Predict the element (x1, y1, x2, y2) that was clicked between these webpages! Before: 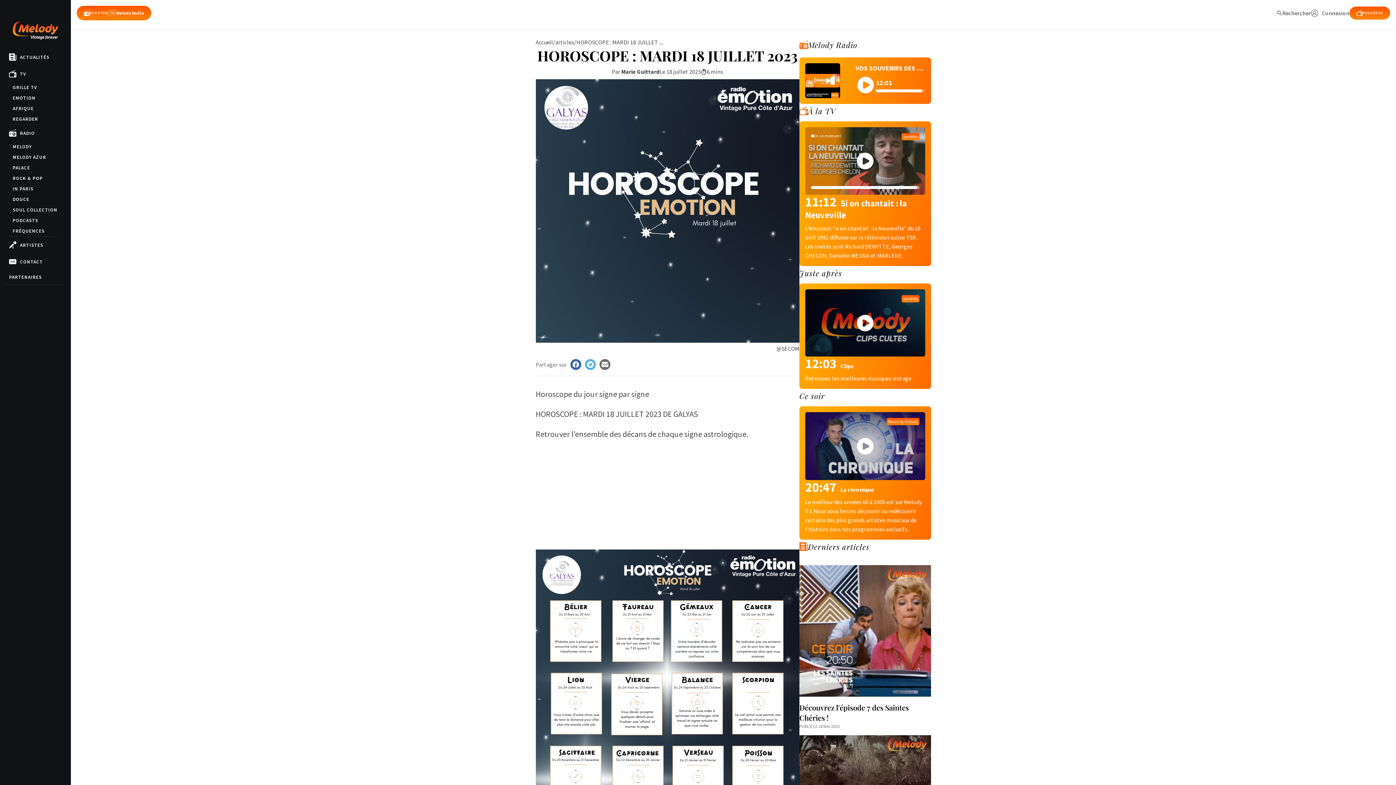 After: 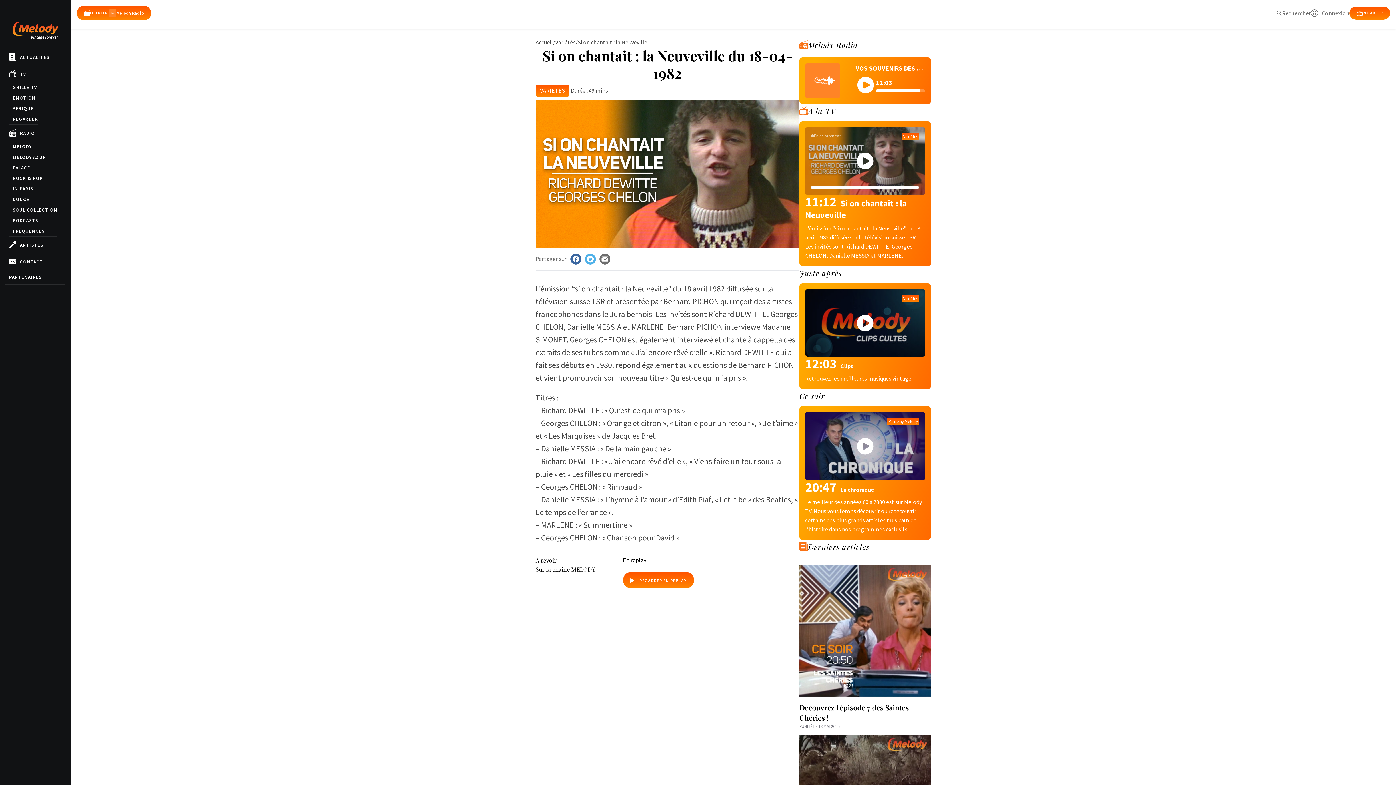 Action: bbox: (805, 124, 925, 192) label: En ce moment
Variétés